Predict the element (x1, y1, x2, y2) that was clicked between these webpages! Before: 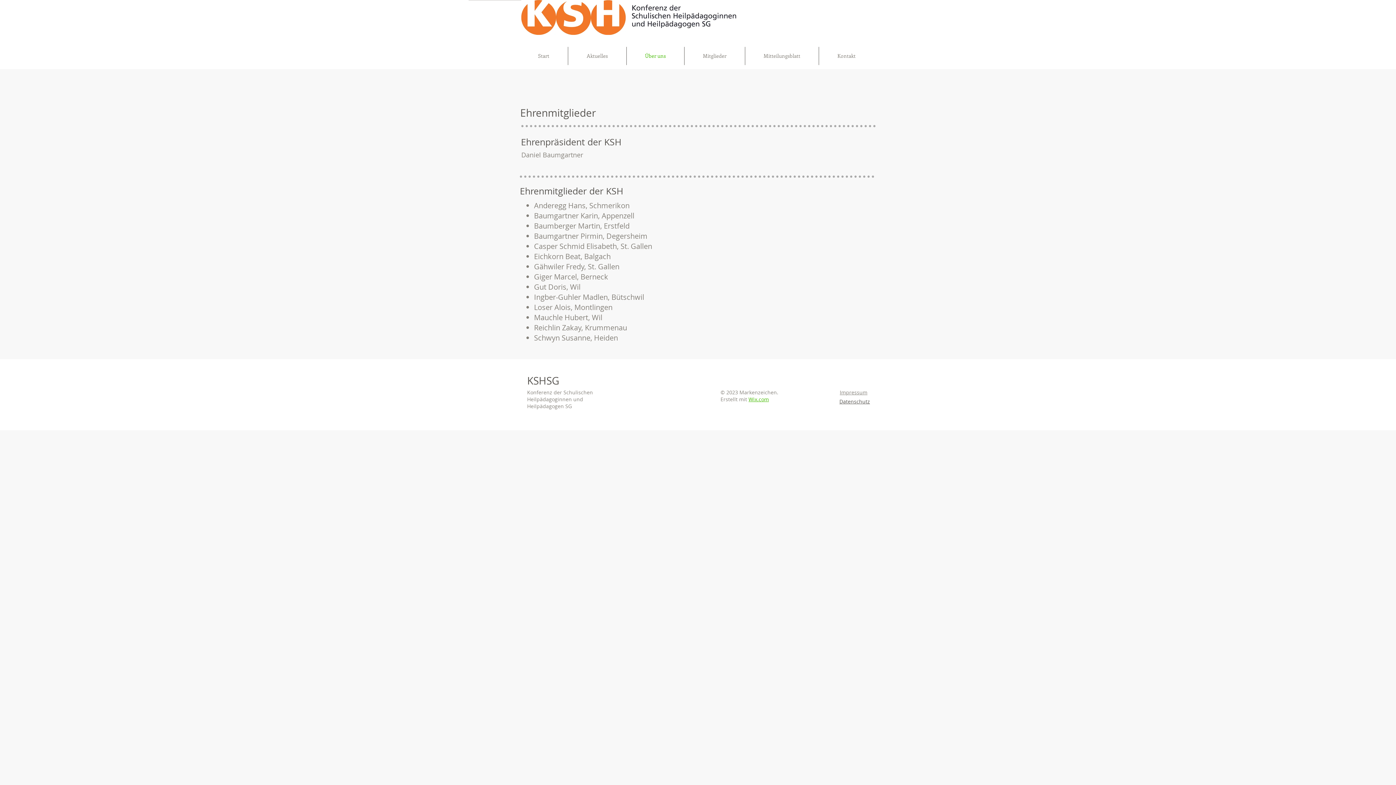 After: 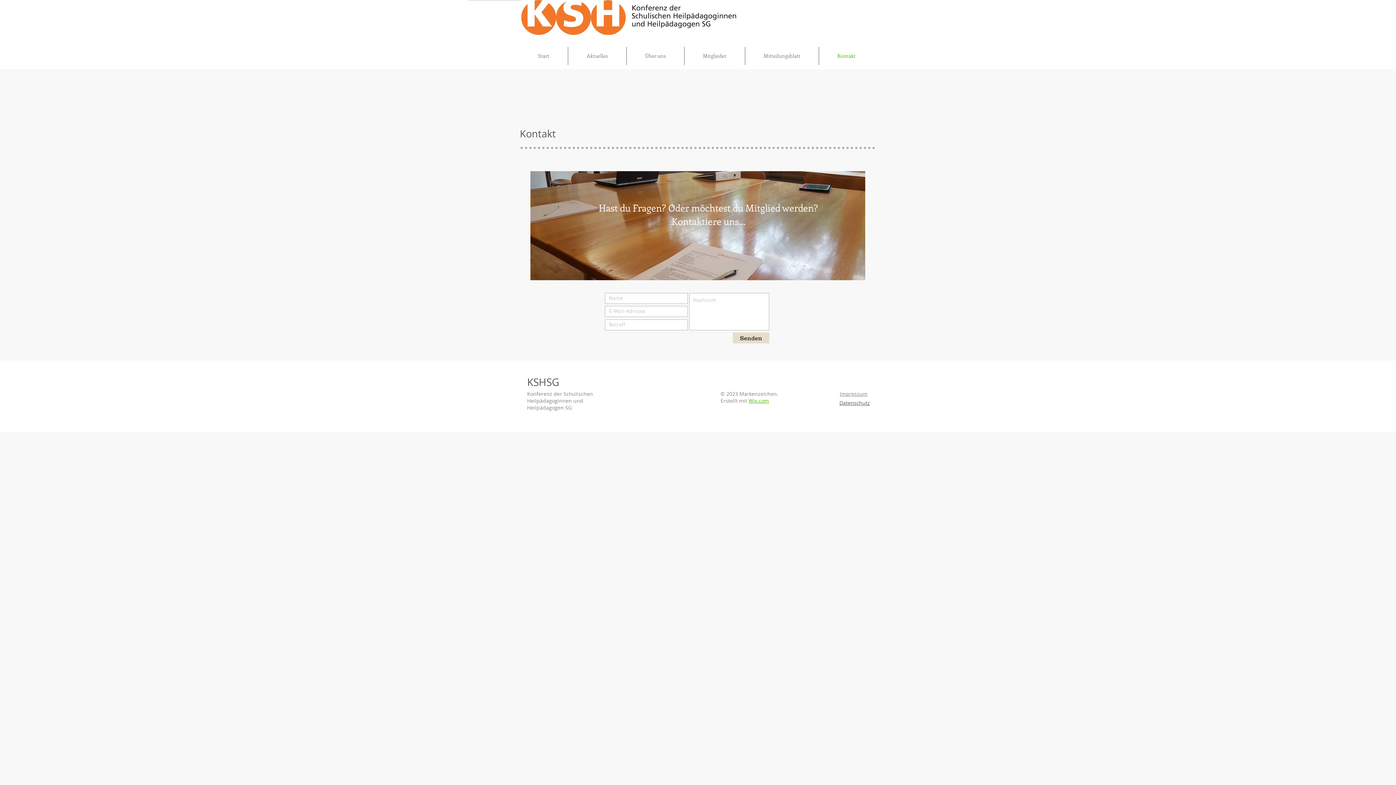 Action: bbox: (819, 46, 874, 65) label: Kontakt